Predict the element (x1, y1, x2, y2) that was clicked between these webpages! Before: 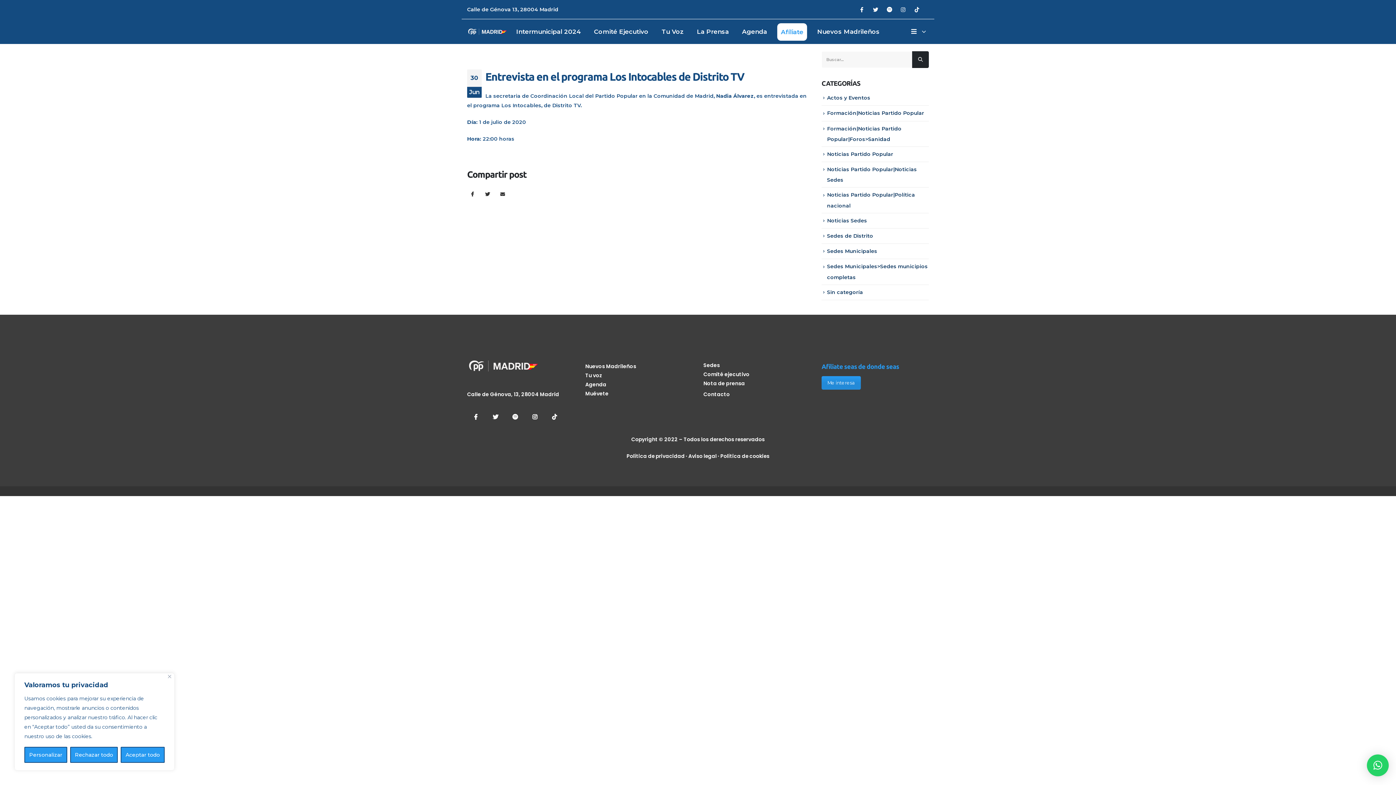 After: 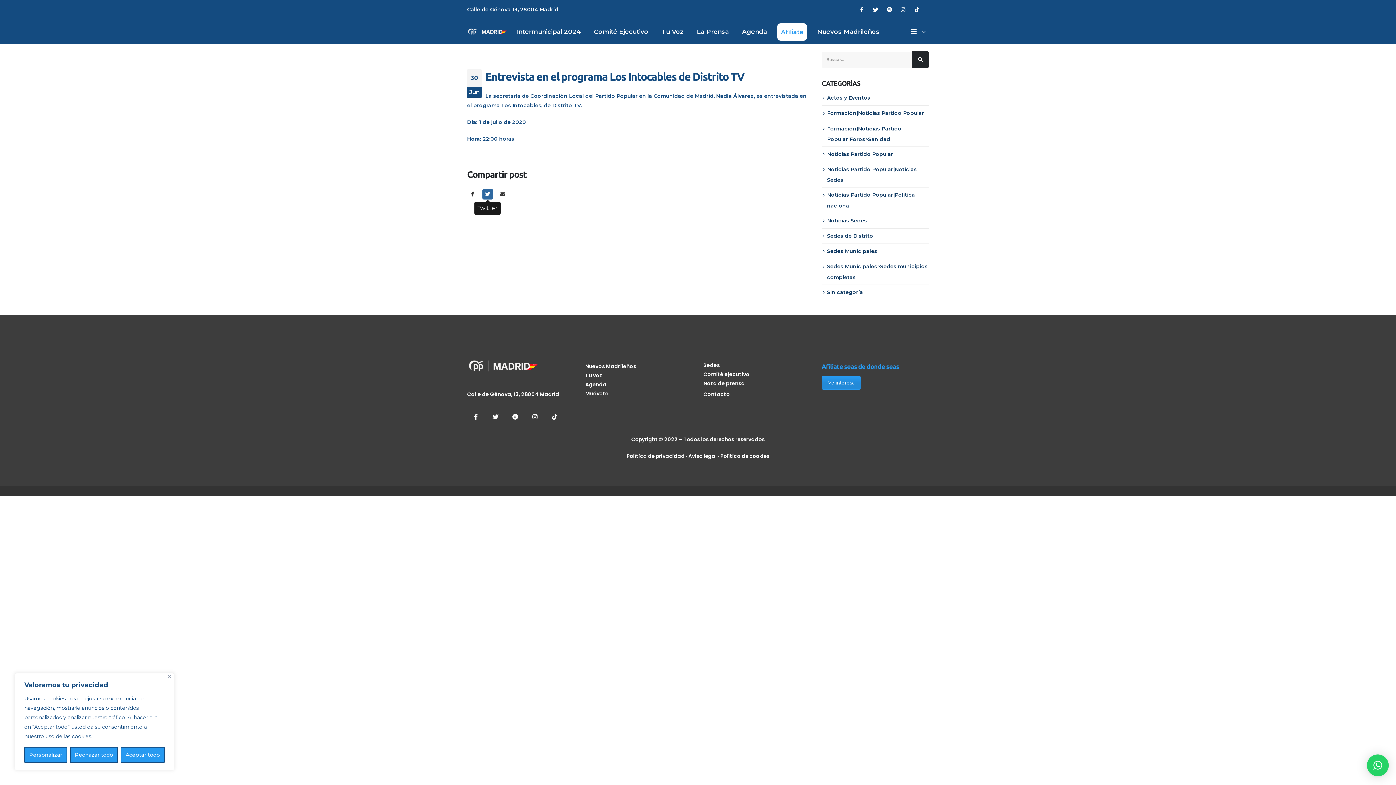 Action: bbox: (482, 188, 493, 199) label: Twitter